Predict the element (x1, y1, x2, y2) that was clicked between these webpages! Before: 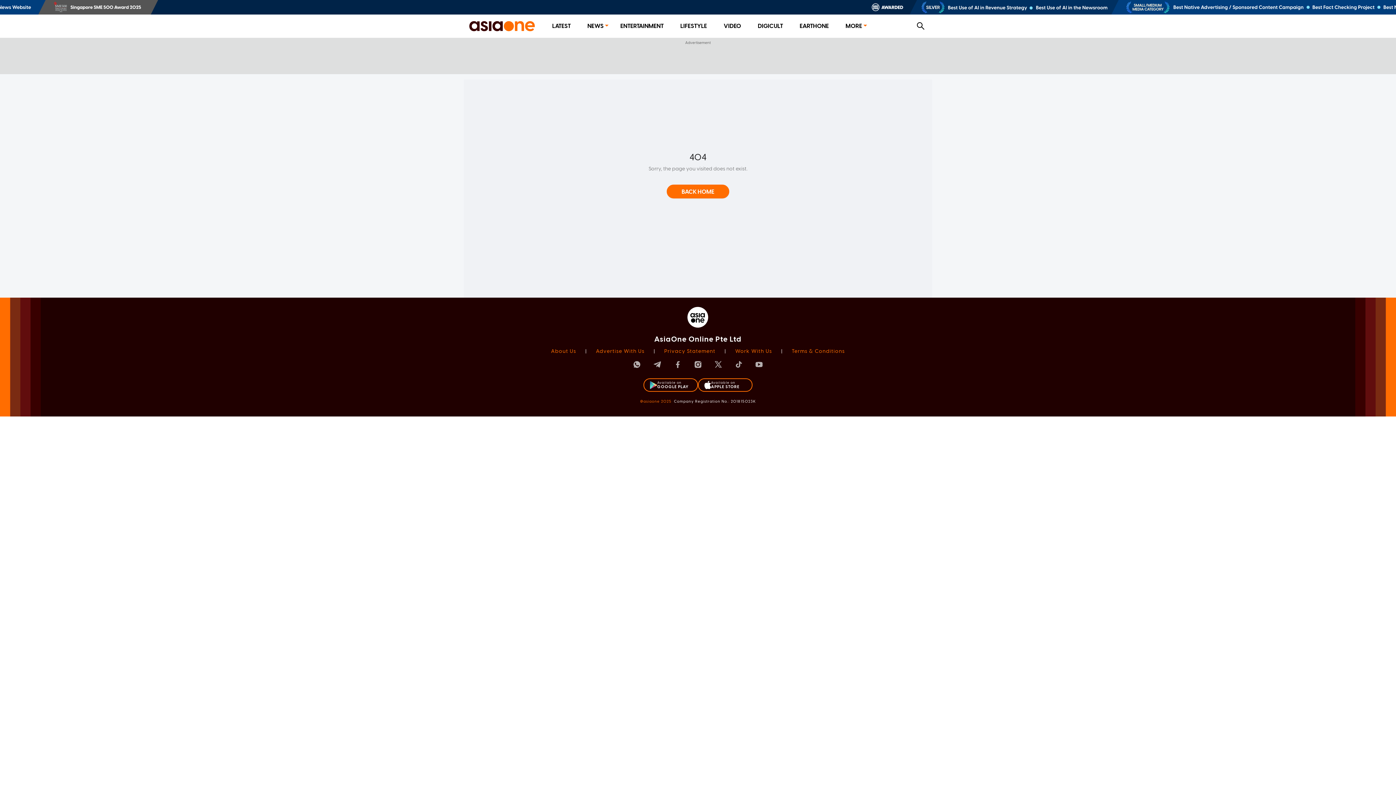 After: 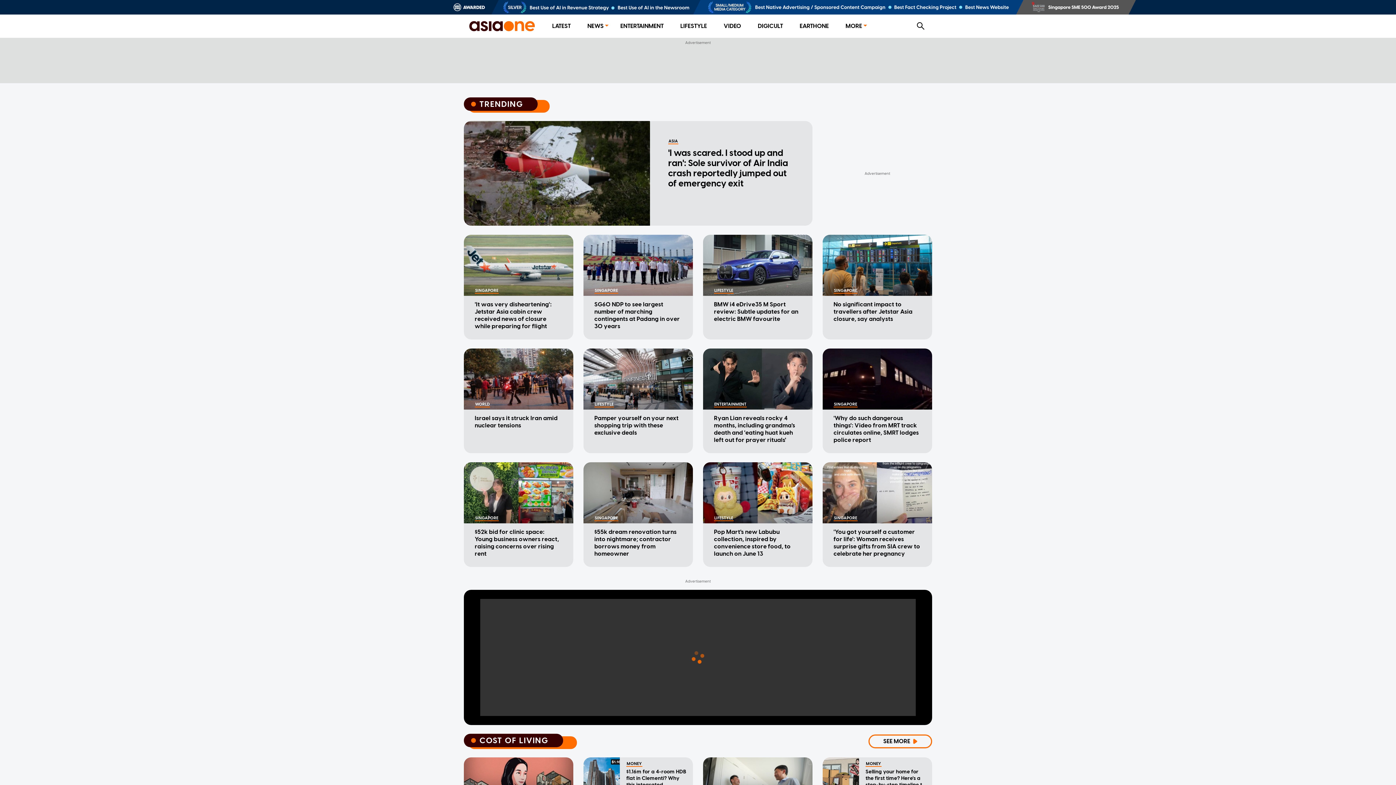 Action: label: BACK HOME bbox: (666, 188, 729, 195)